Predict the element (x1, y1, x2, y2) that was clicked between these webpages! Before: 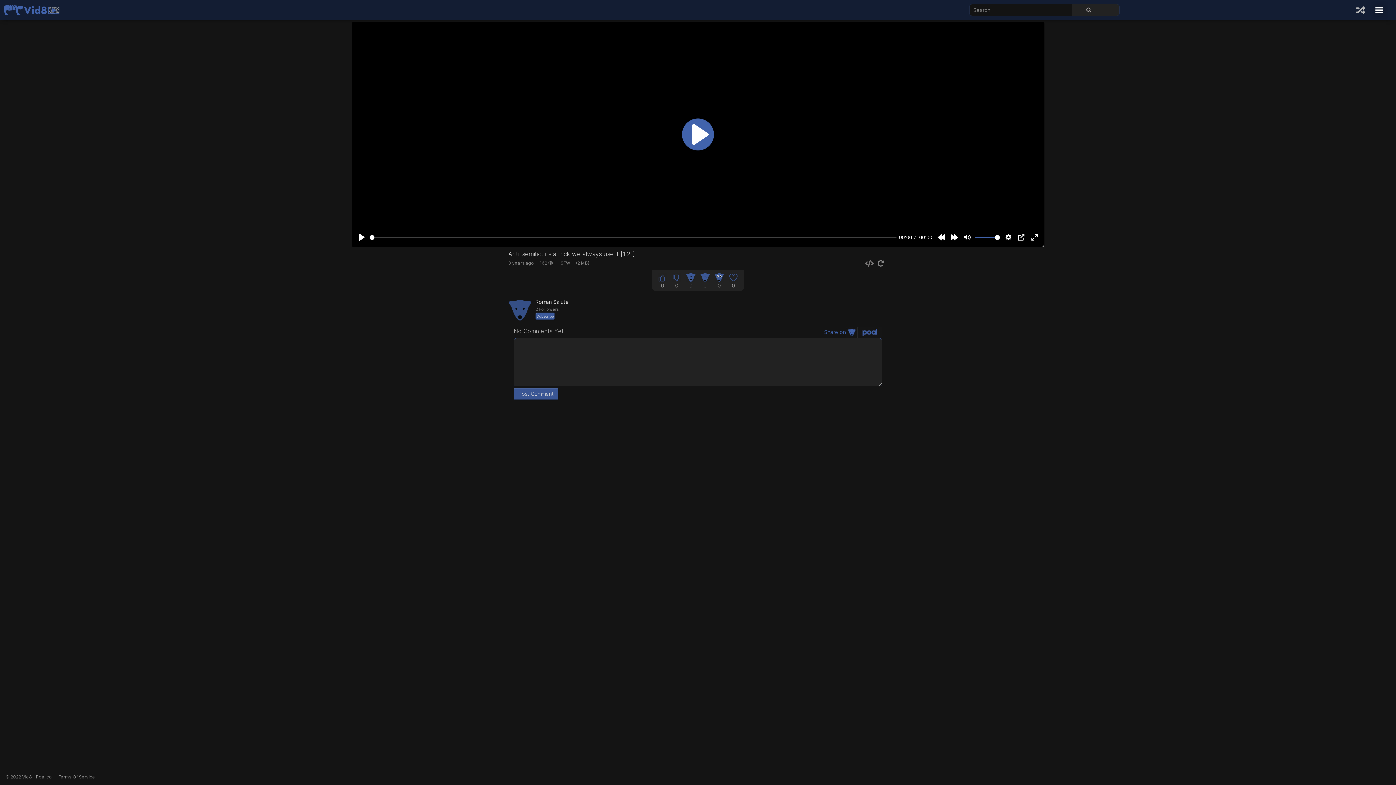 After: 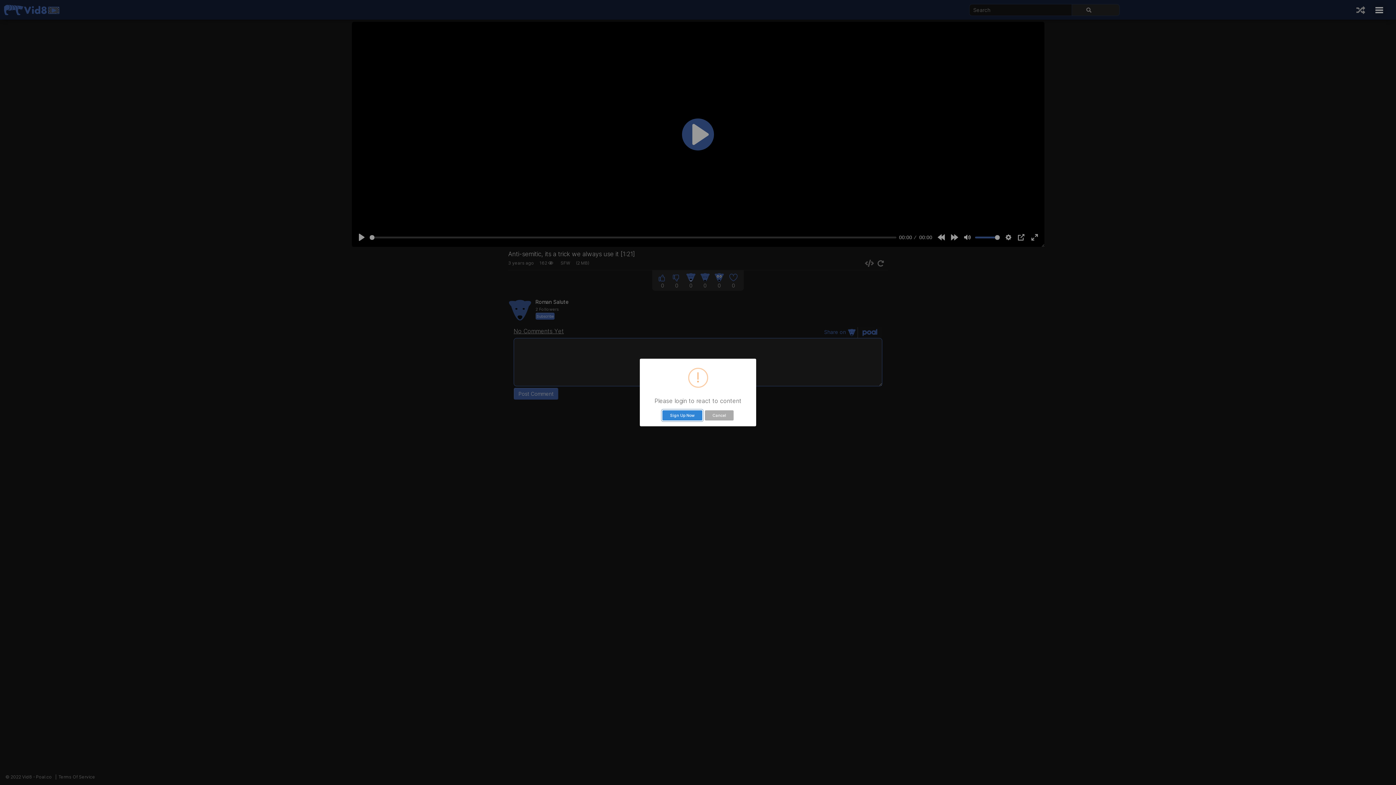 Action: bbox: (714, 273, 724, 282)